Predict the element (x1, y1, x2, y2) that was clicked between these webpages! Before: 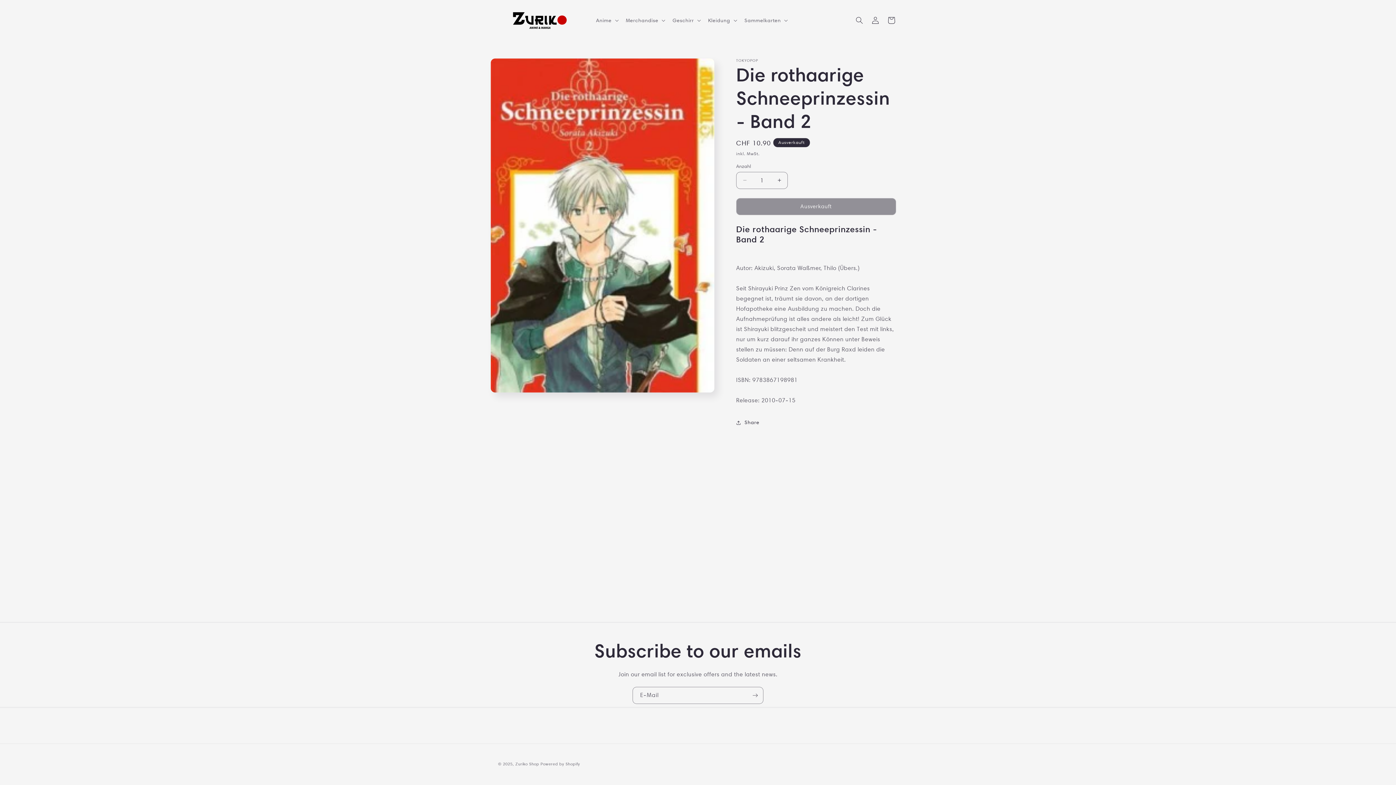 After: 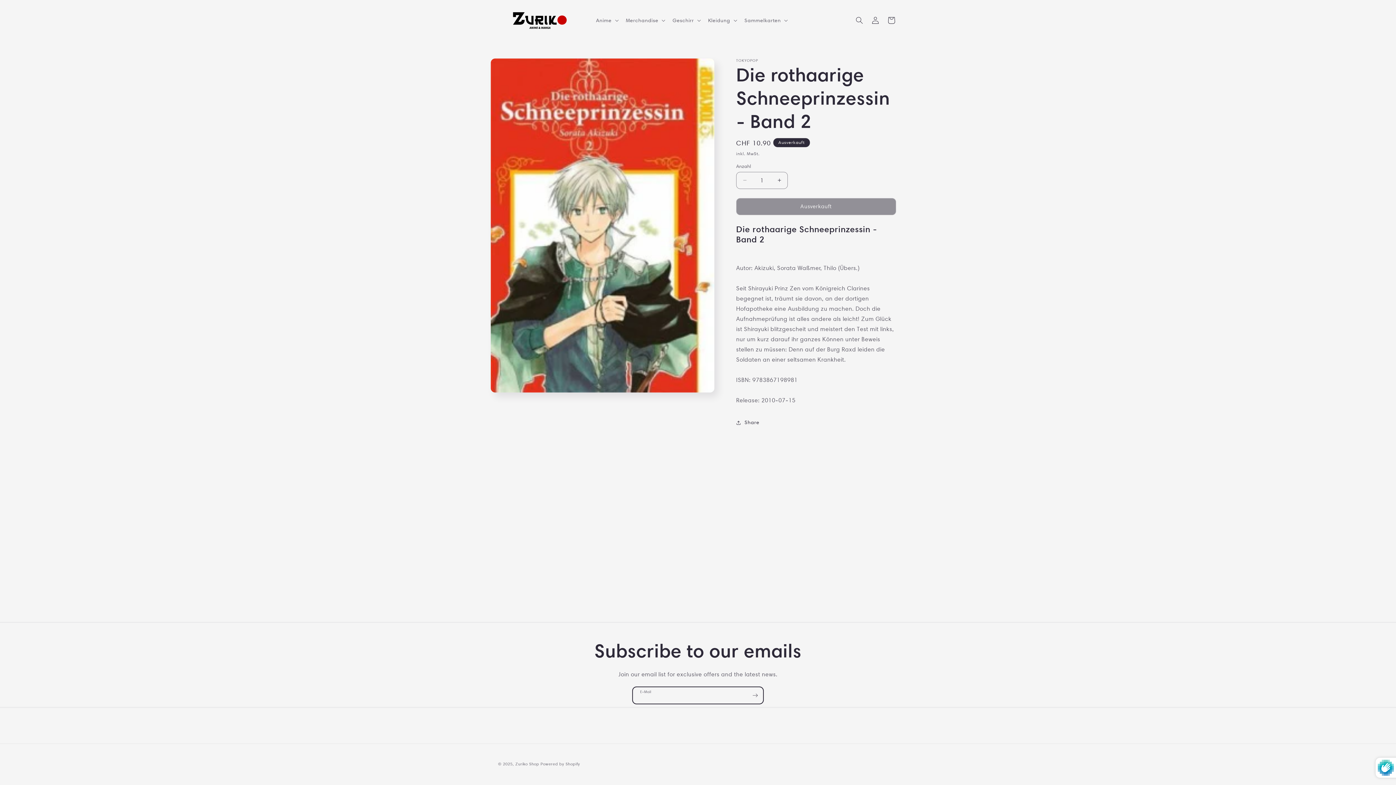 Action: label: Abonnieren bbox: (747, 687, 763, 704)